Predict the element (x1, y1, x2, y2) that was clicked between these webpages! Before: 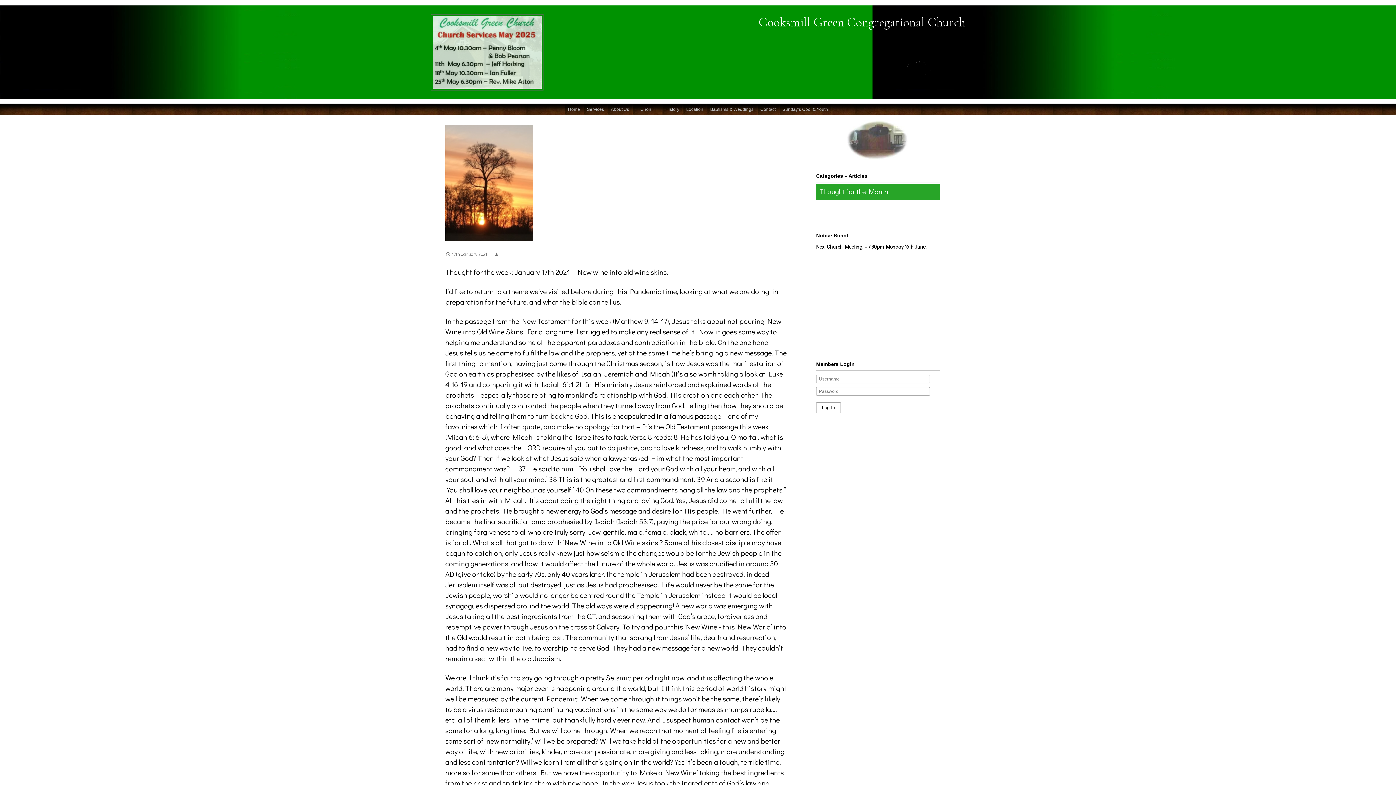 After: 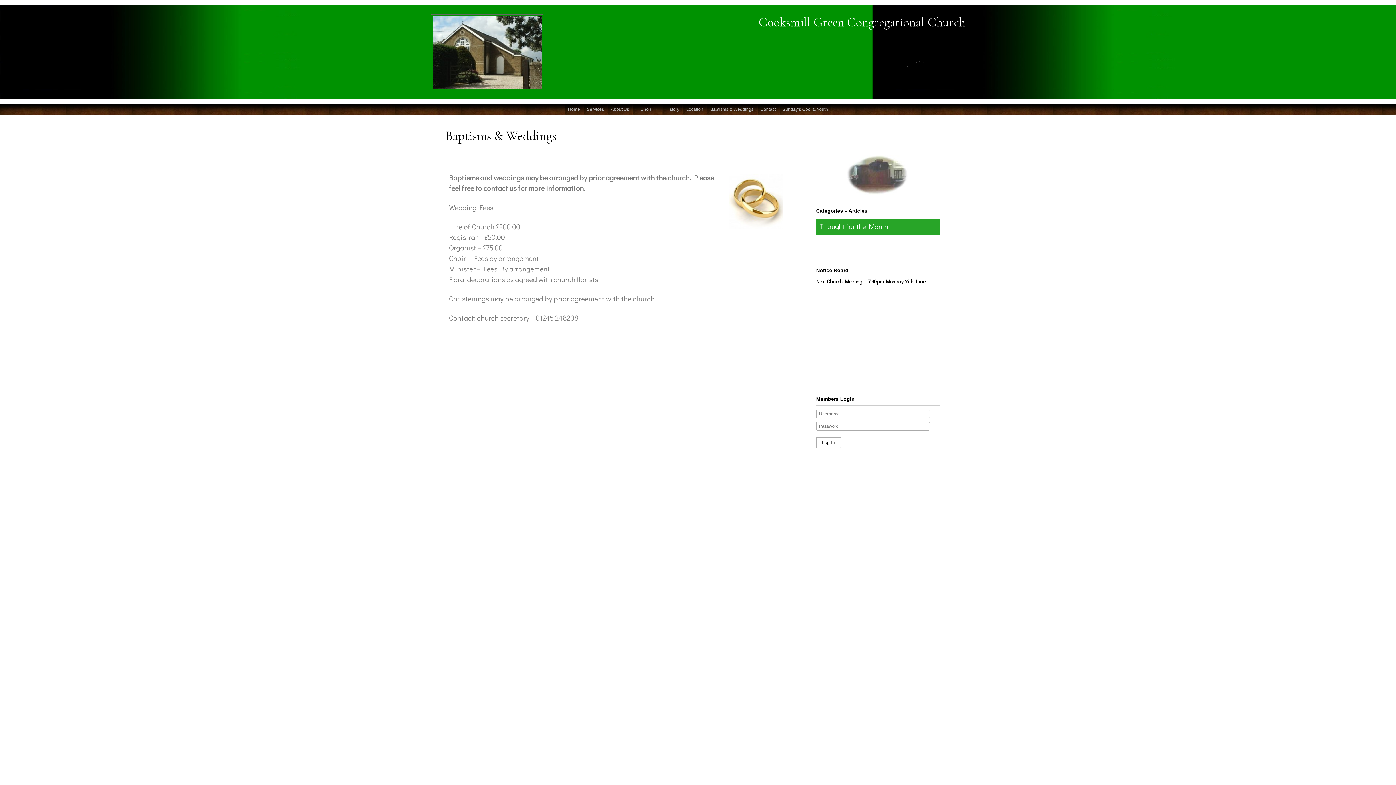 Action: bbox: (707, 104, 756, 114) label: Baptisms & Weddings